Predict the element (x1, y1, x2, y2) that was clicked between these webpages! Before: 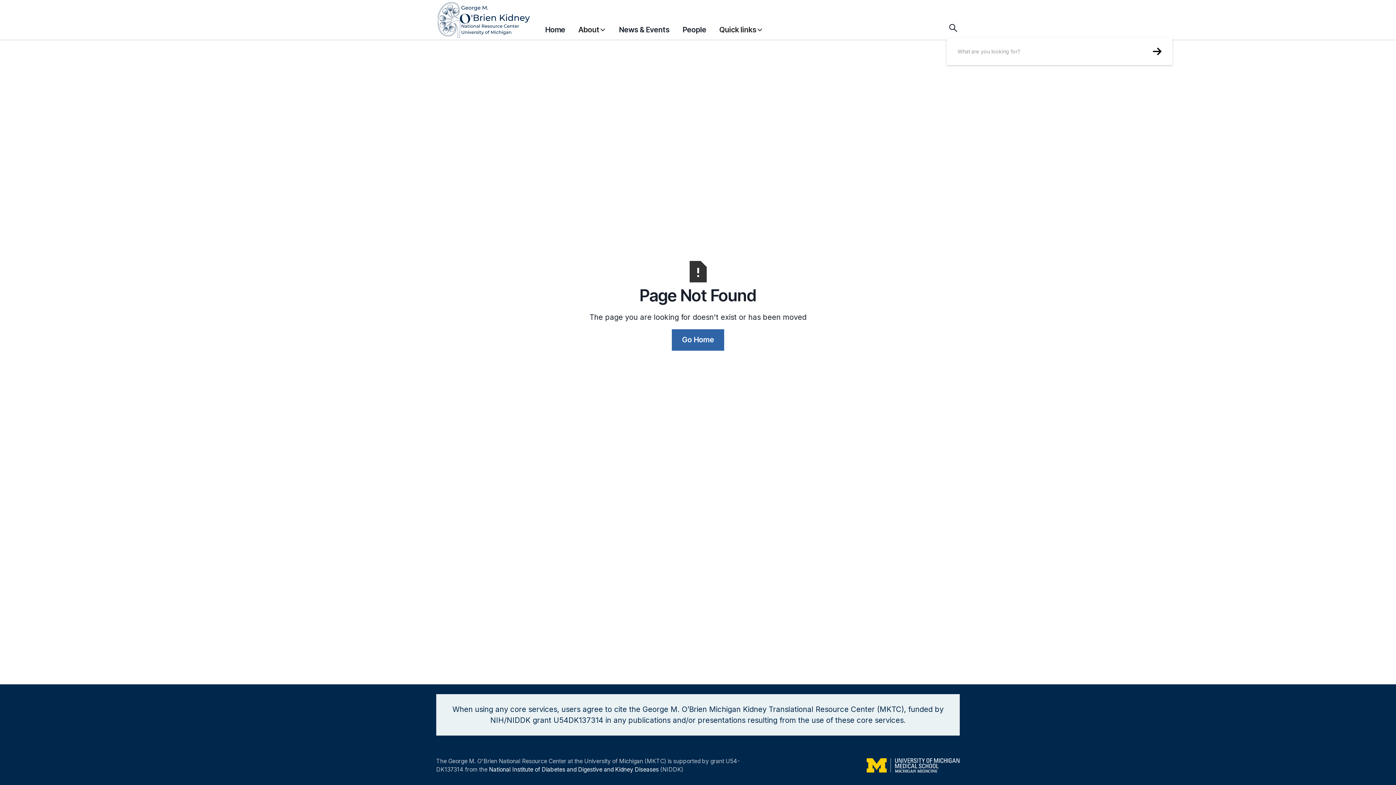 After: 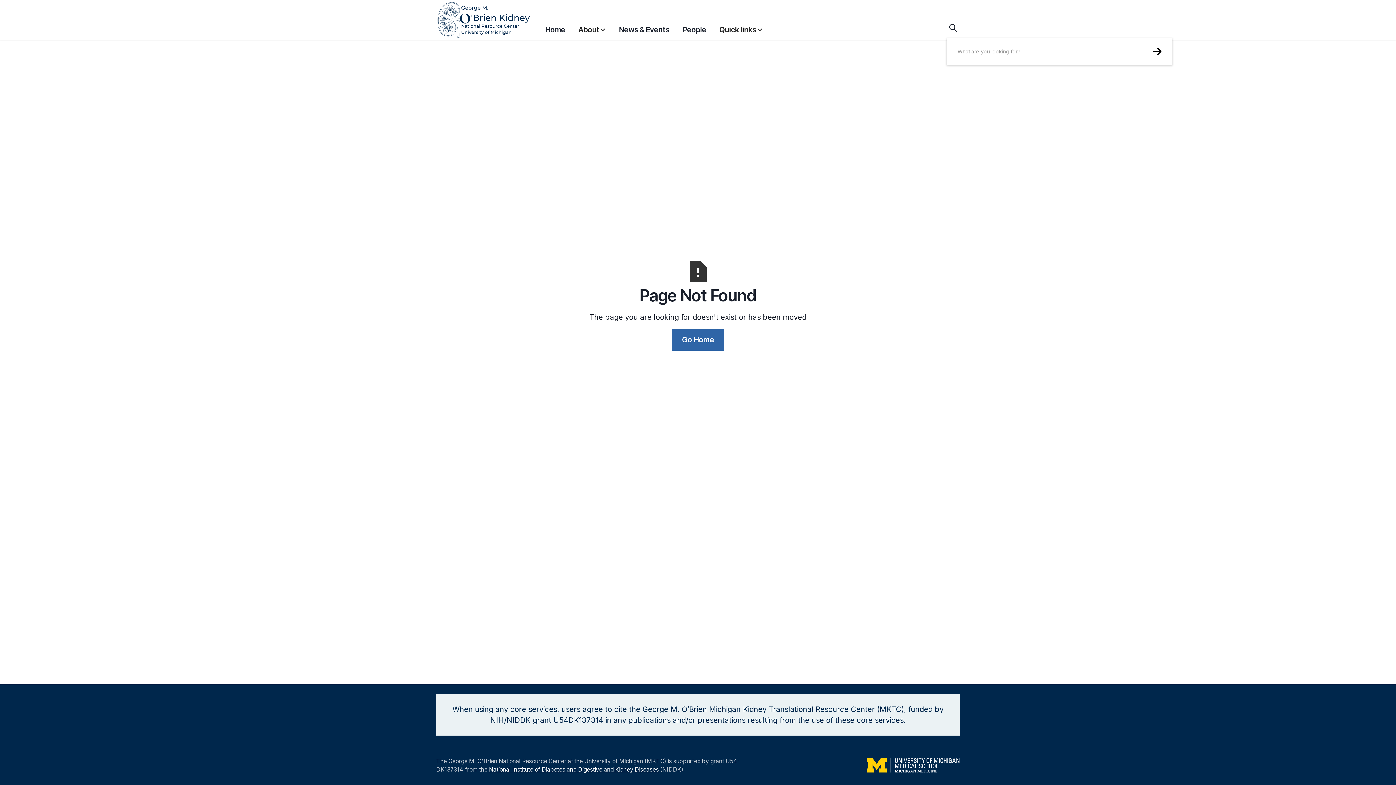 Action: bbox: (489, 766, 658, 776) label: National Institute of Diabetes and Digestive and Kidney Diseases